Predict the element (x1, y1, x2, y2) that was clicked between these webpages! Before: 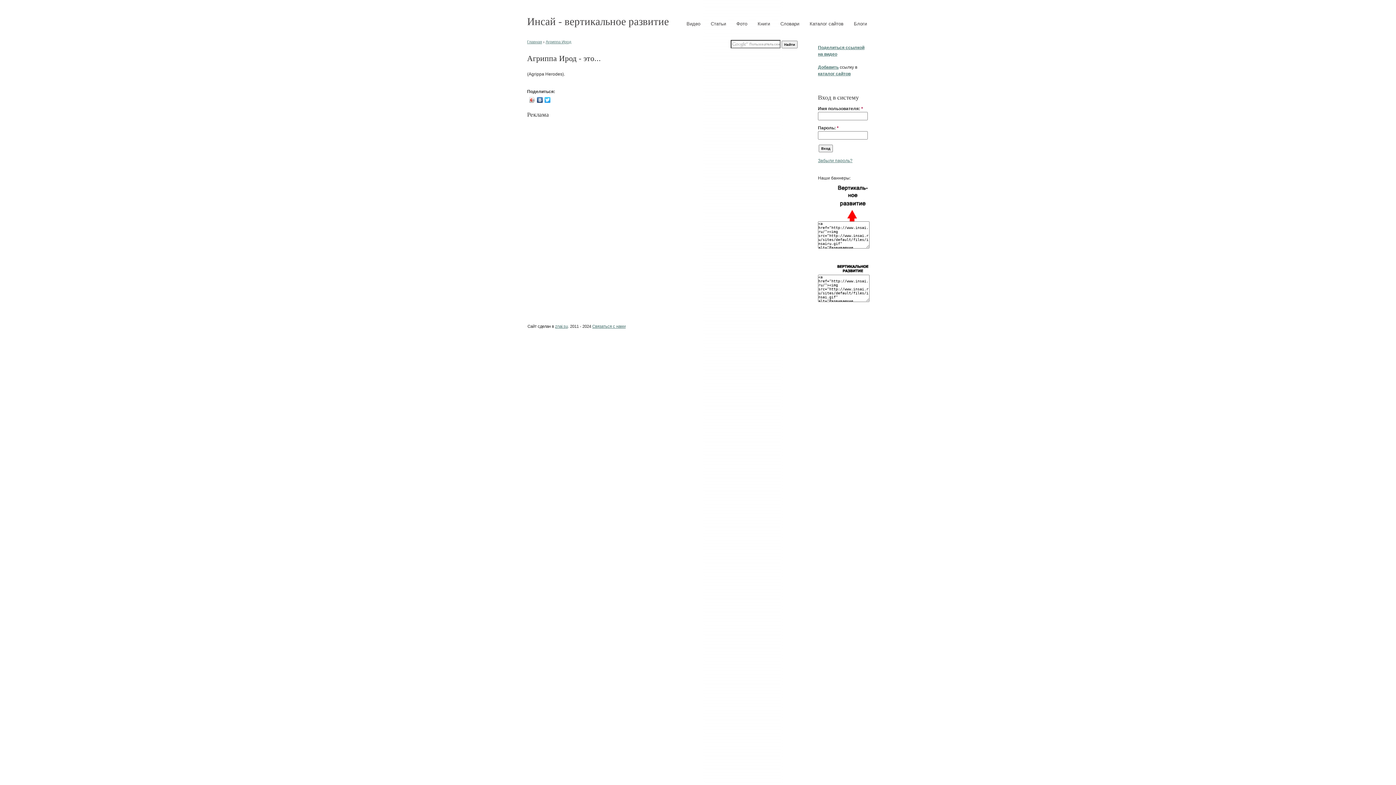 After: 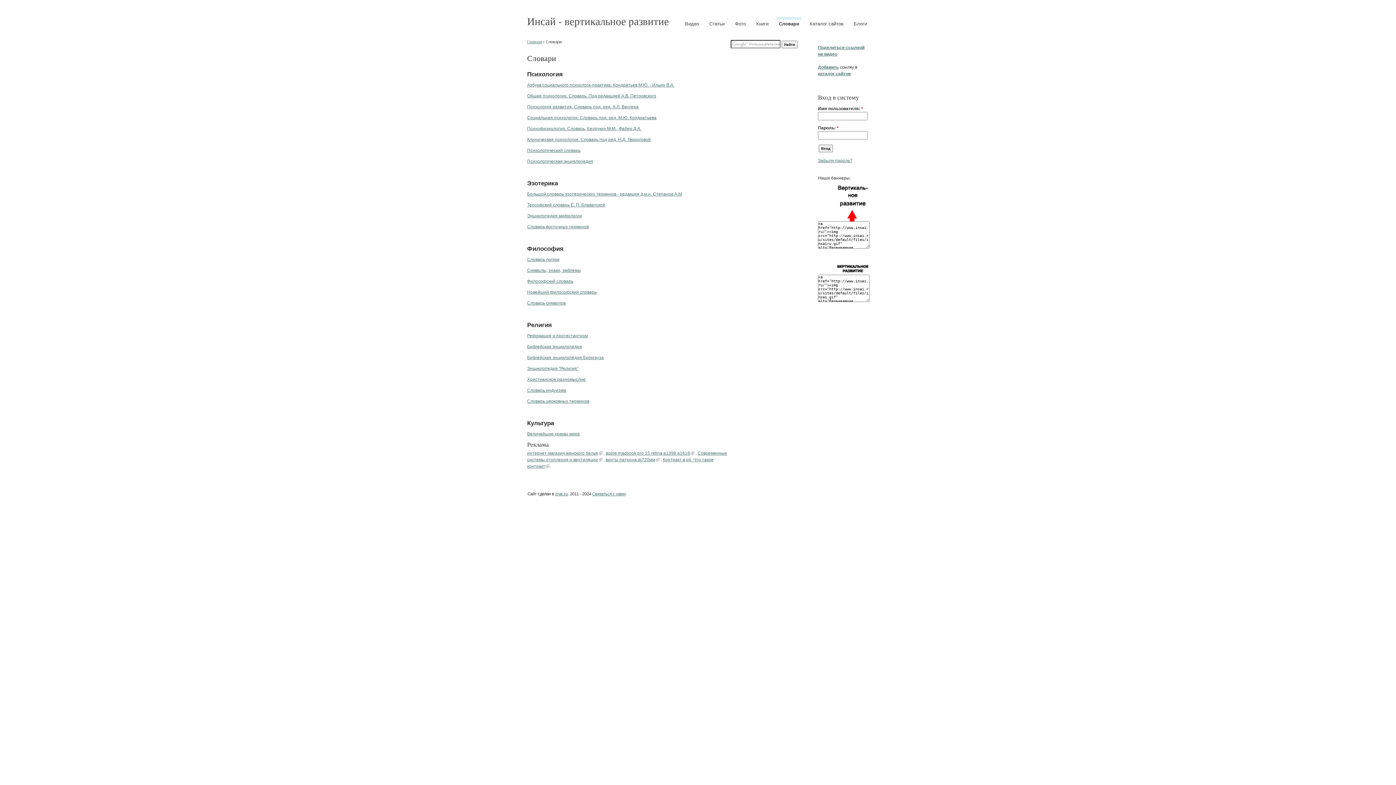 Action: label: Словари bbox: (778, 17, 801, 28)